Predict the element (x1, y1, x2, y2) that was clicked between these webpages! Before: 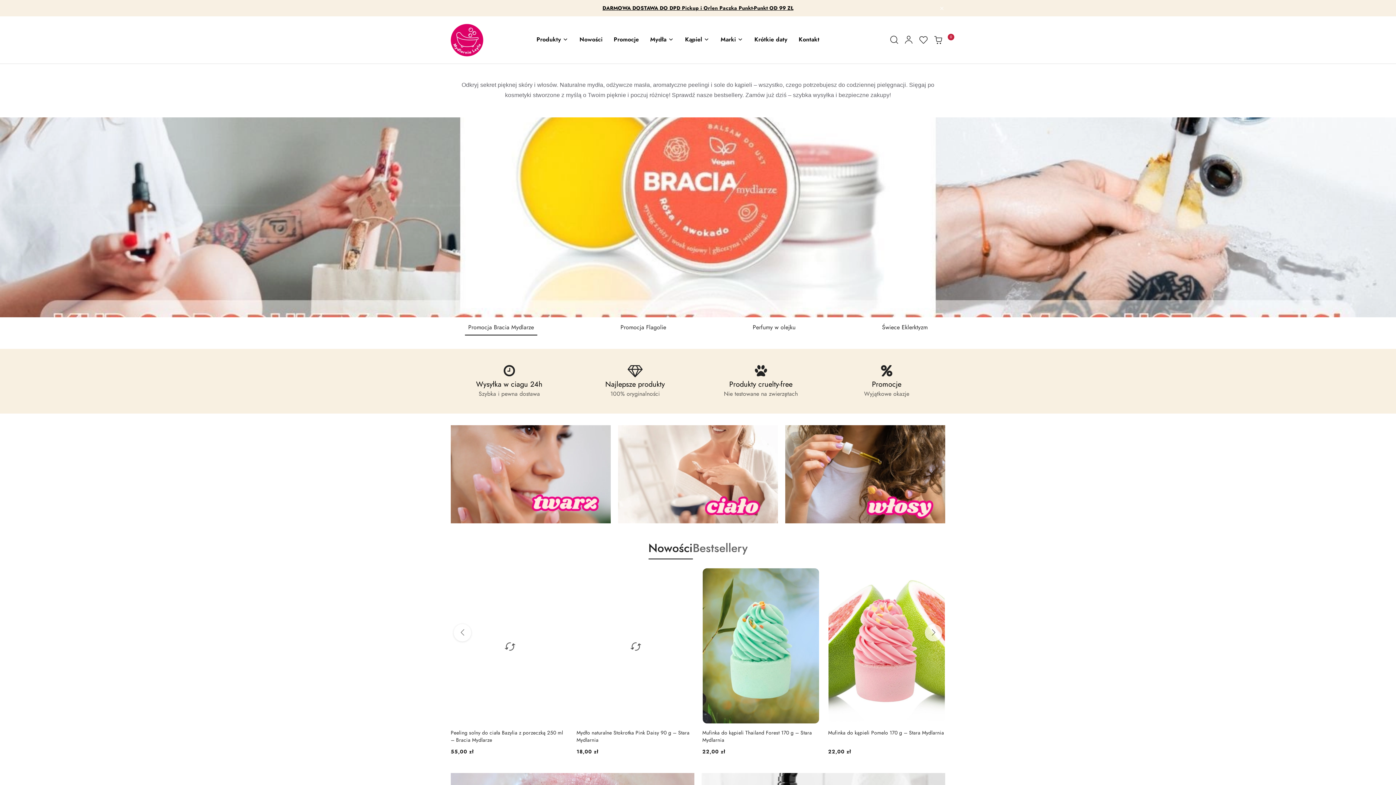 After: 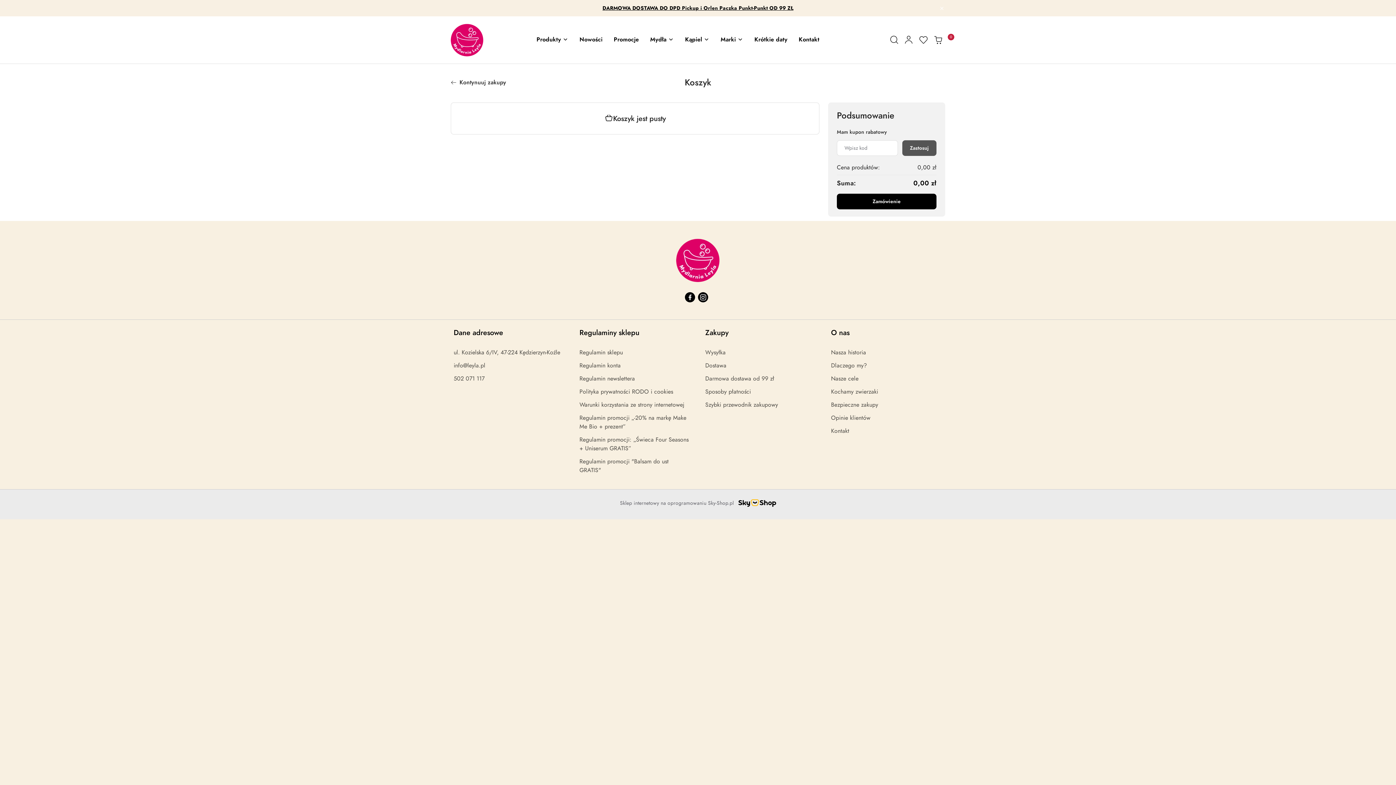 Action: label: Koszyk bbox: (930, 31, 945, 48)